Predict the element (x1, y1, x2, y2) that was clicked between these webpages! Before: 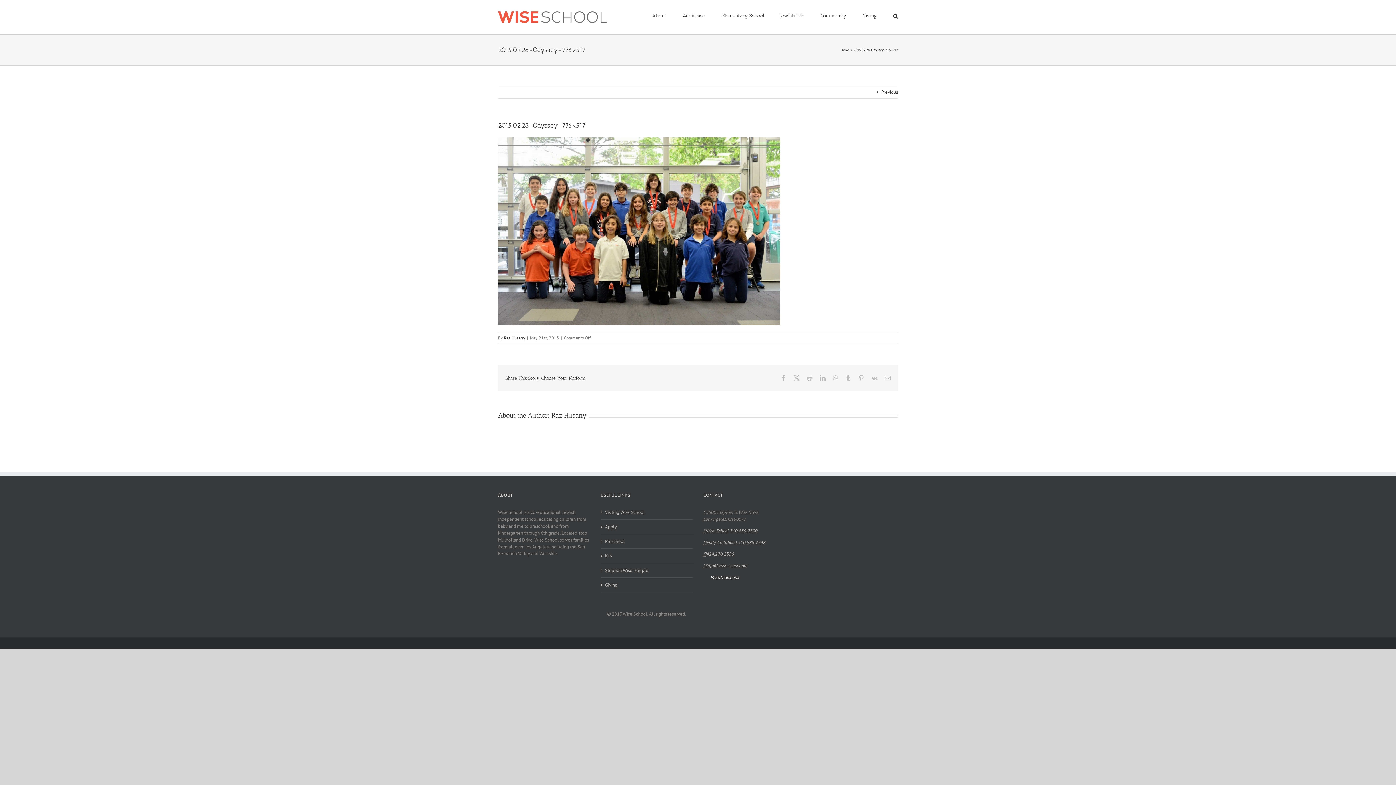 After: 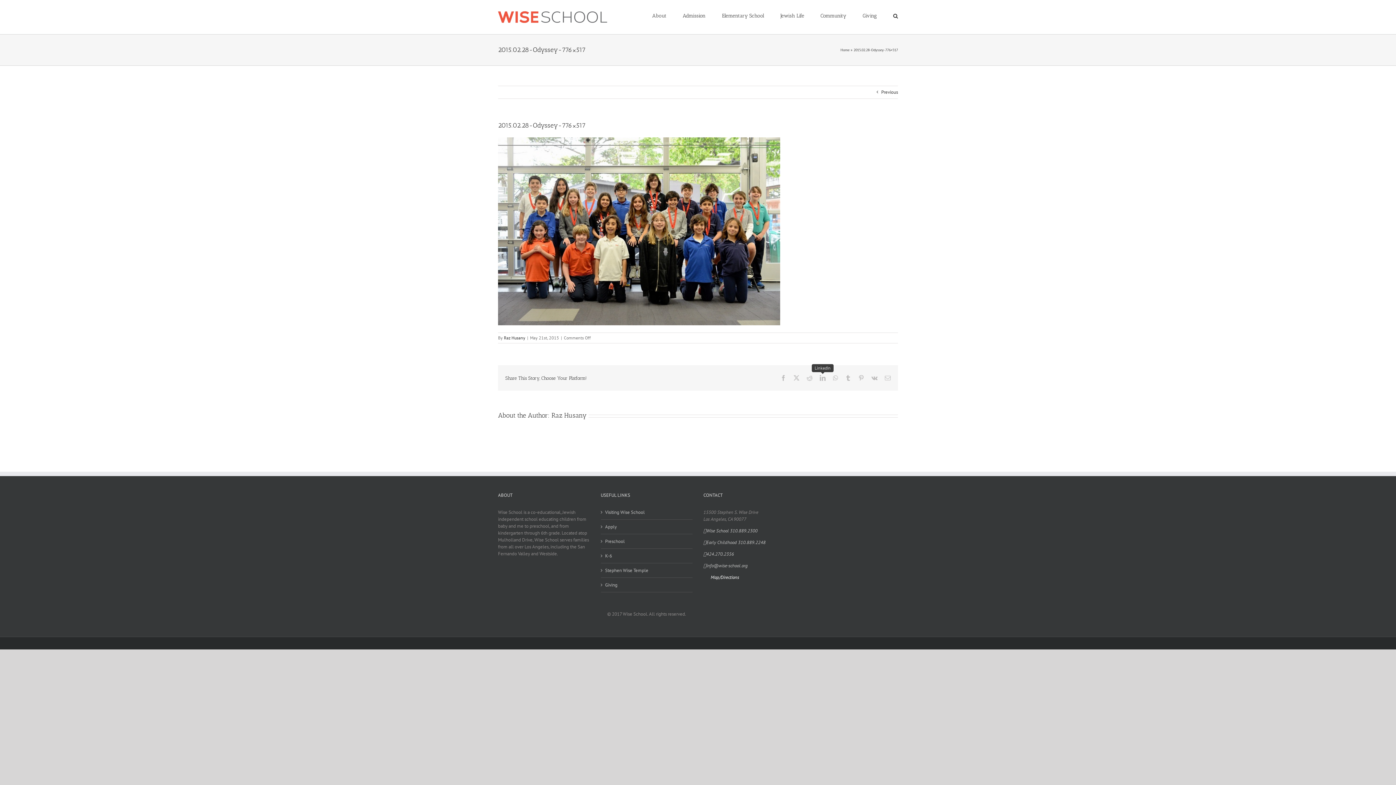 Action: label: LinkedIn bbox: (820, 375, 825, 381)